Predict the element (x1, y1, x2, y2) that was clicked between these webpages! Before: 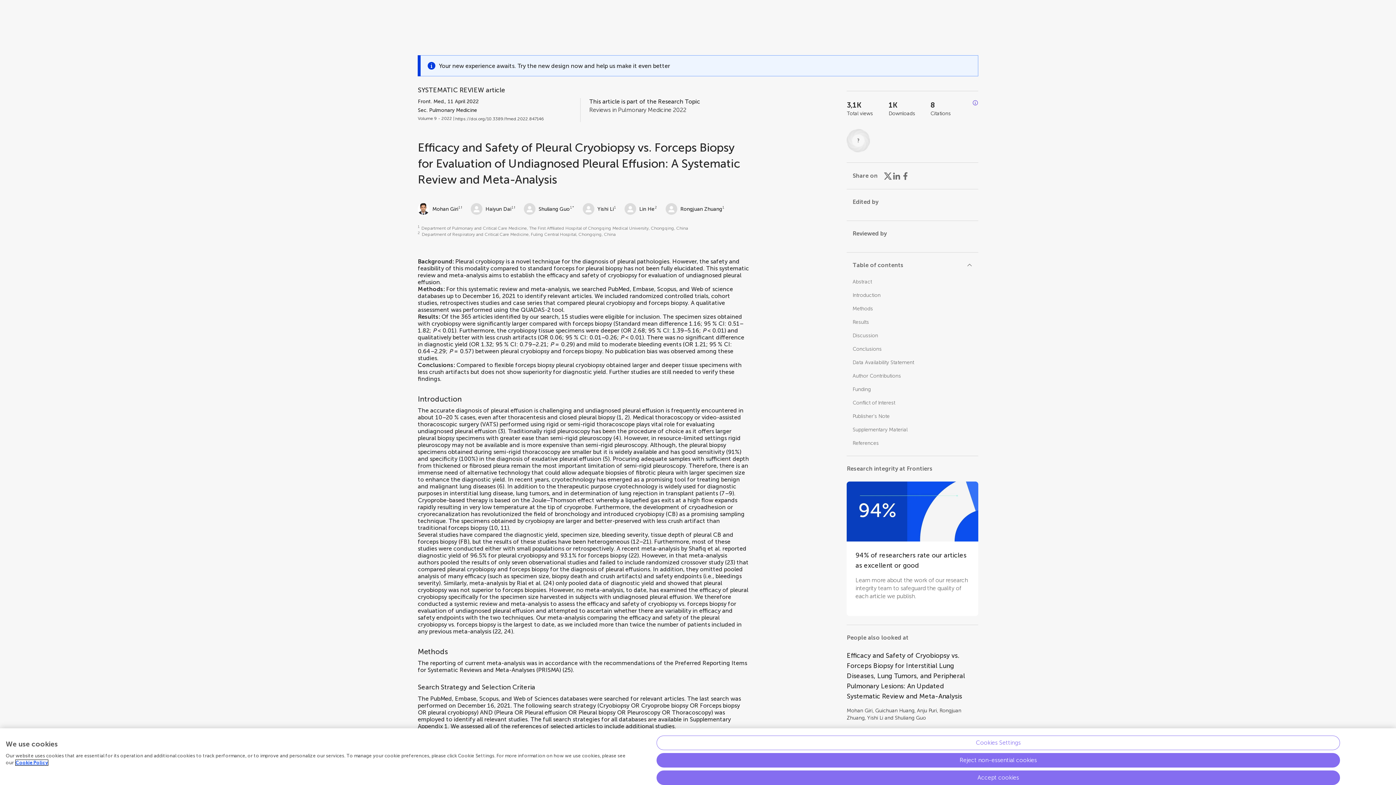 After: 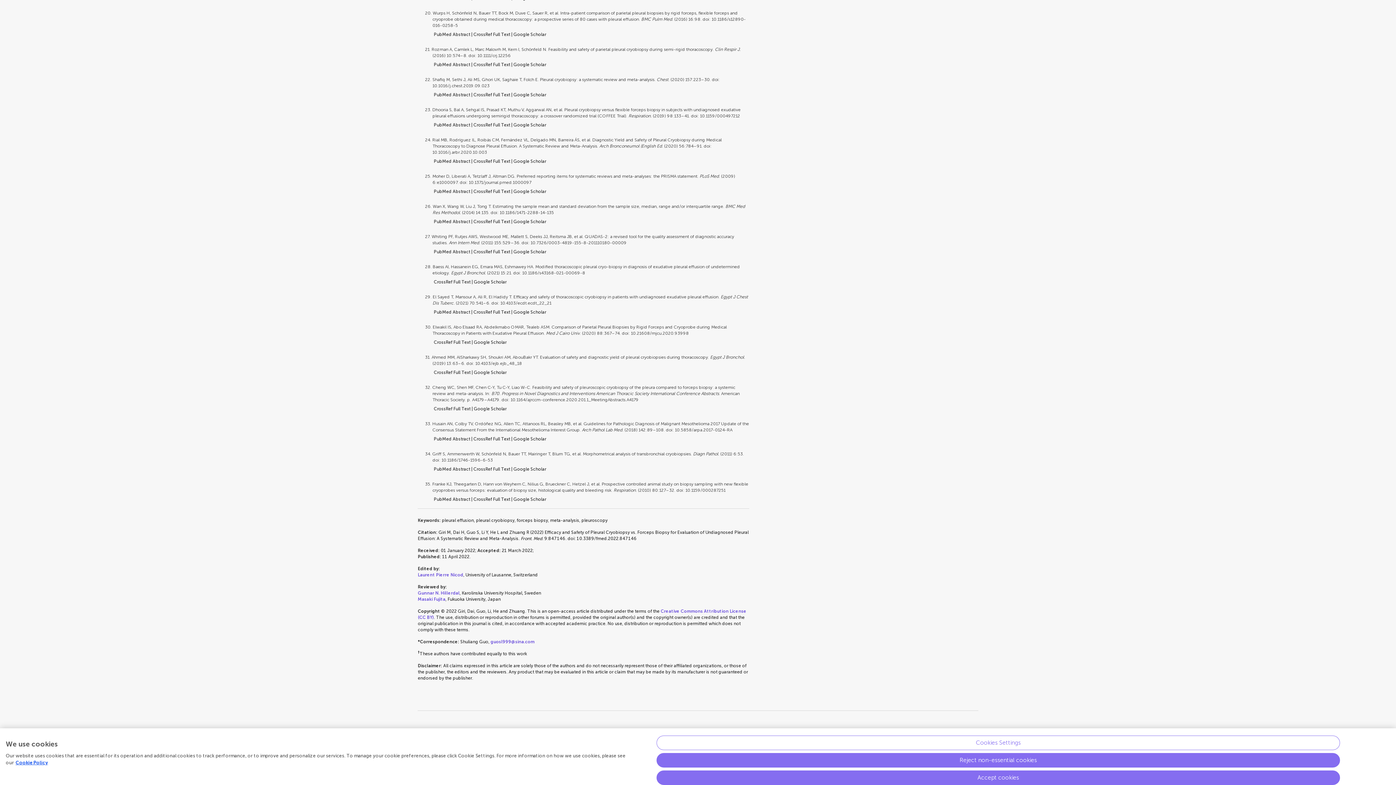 Action: bbox: (643, 538, 649, 545) label: 21